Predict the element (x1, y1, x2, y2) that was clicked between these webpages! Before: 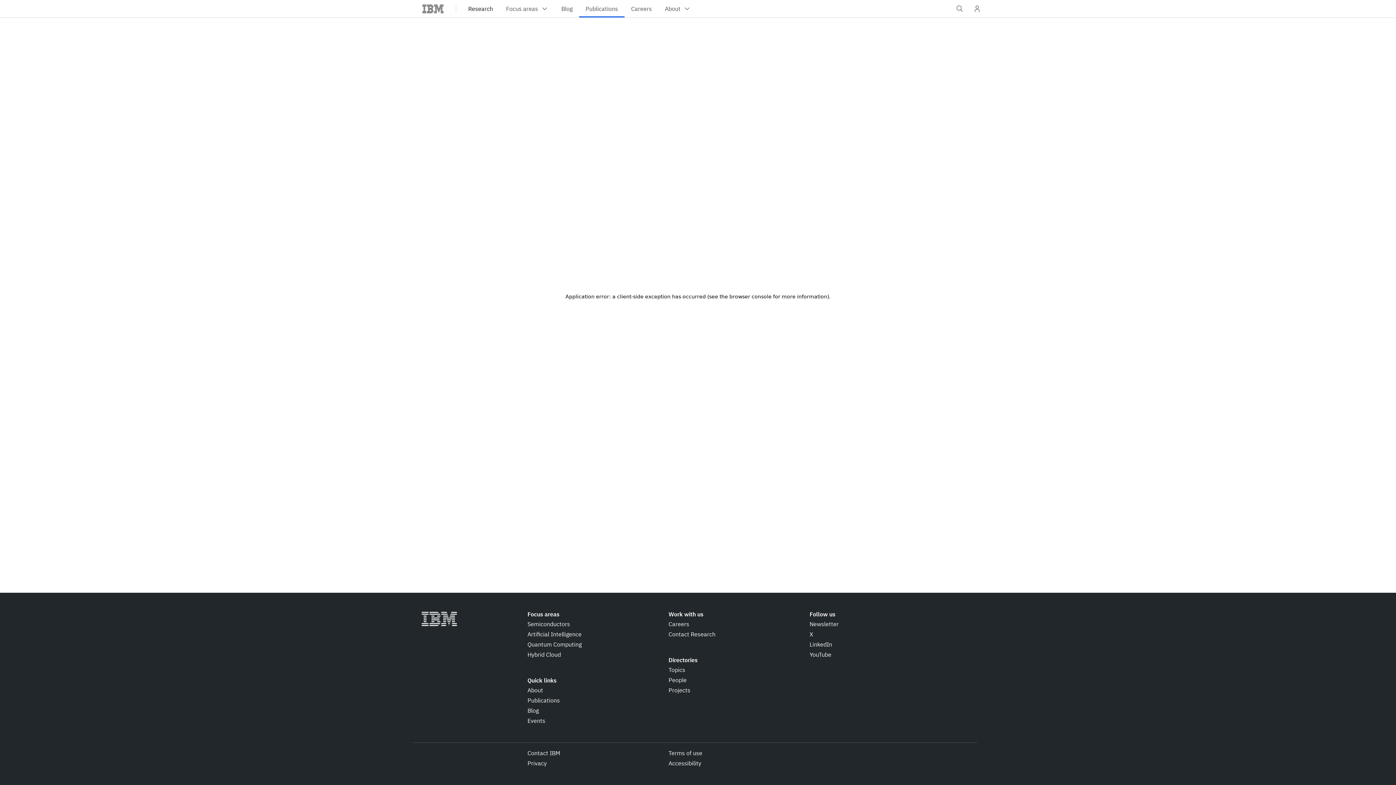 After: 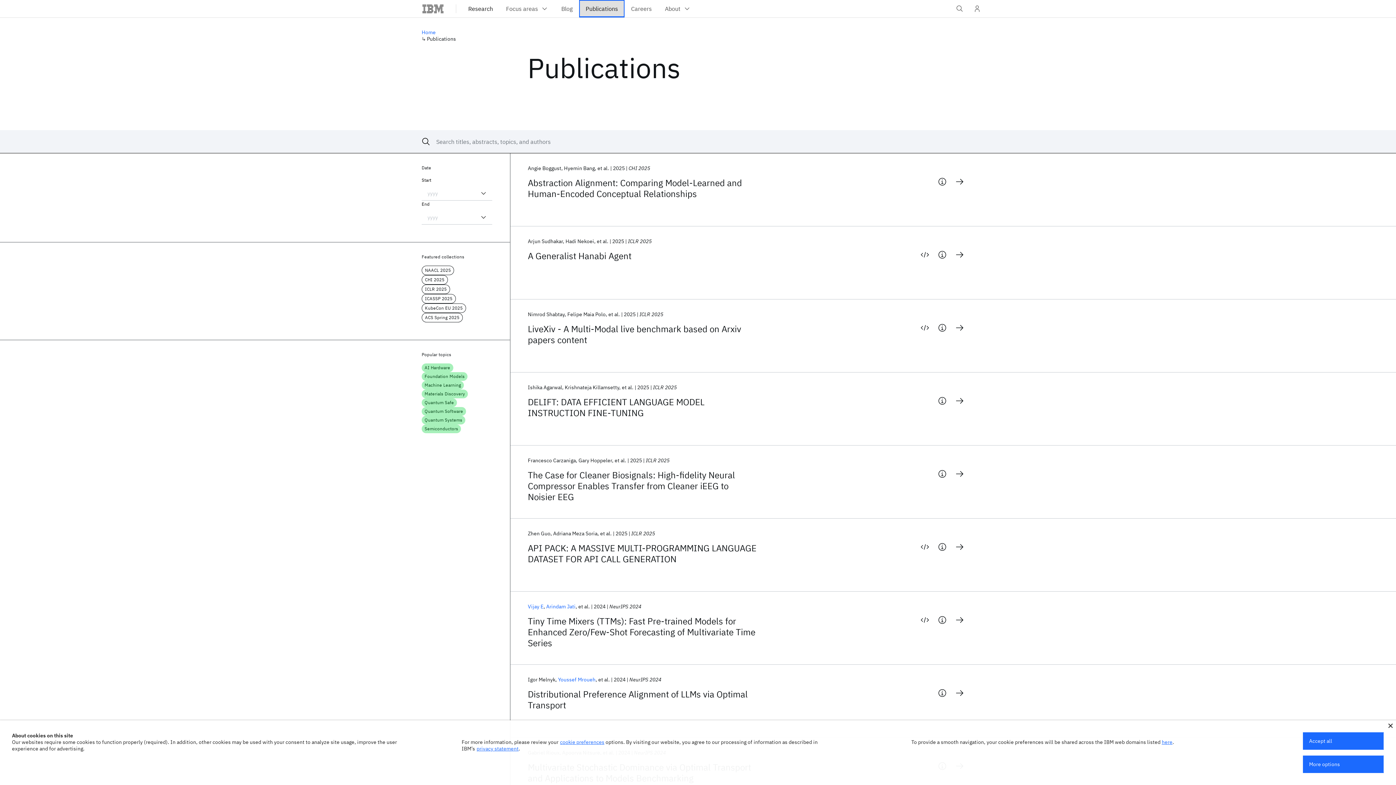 Action: bbox: (579, 0, 624, 17) label: Publications